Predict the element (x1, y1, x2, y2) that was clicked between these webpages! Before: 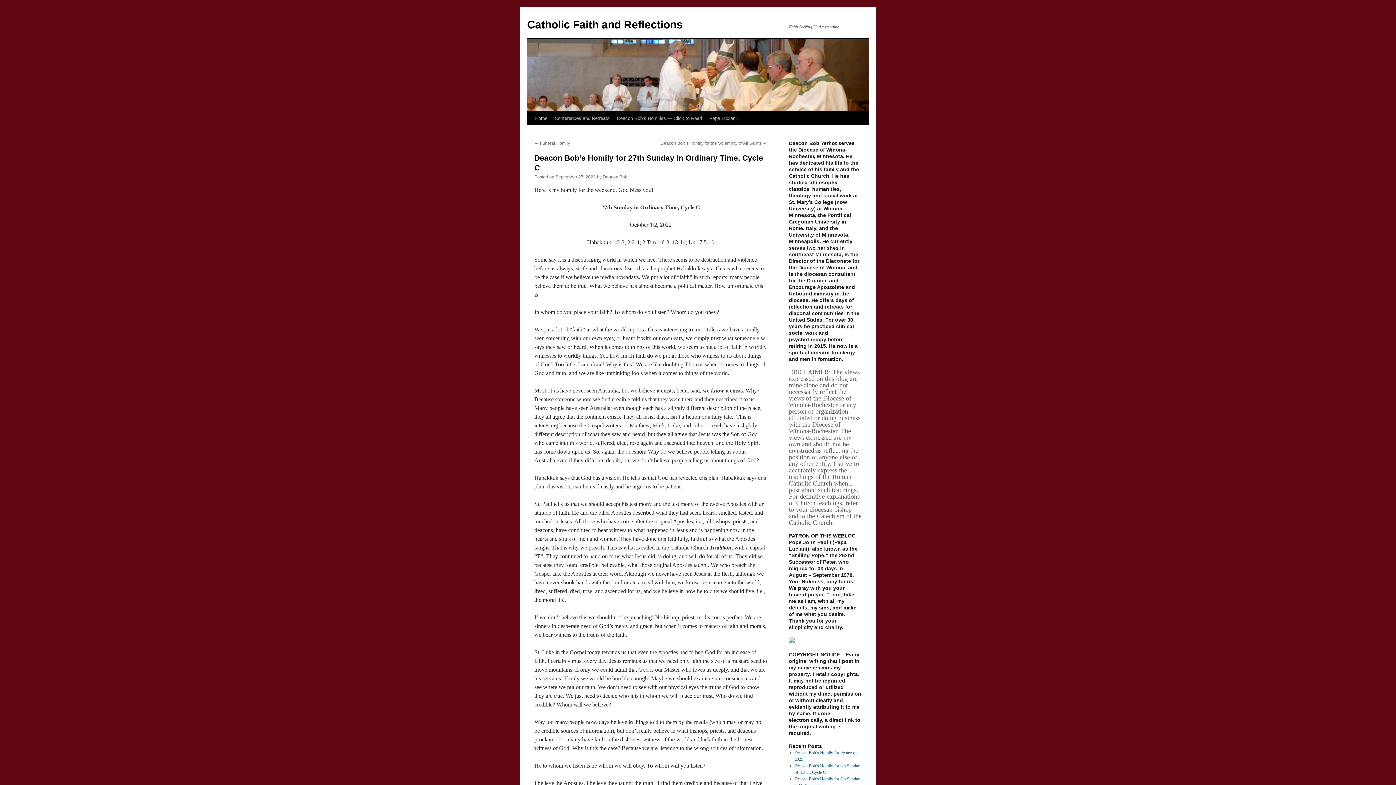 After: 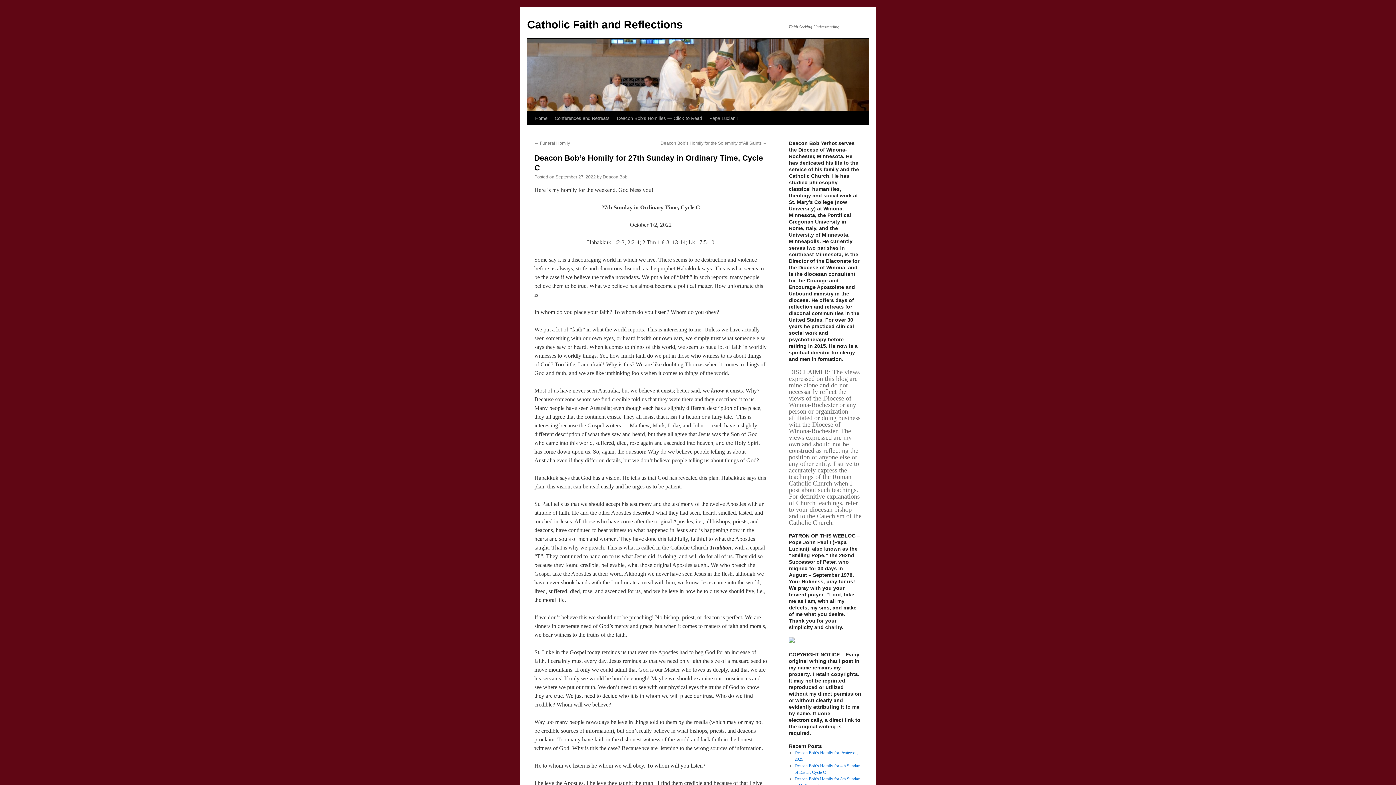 Action: bbox: (555, 174, 596, 179) label: September 27, 2022